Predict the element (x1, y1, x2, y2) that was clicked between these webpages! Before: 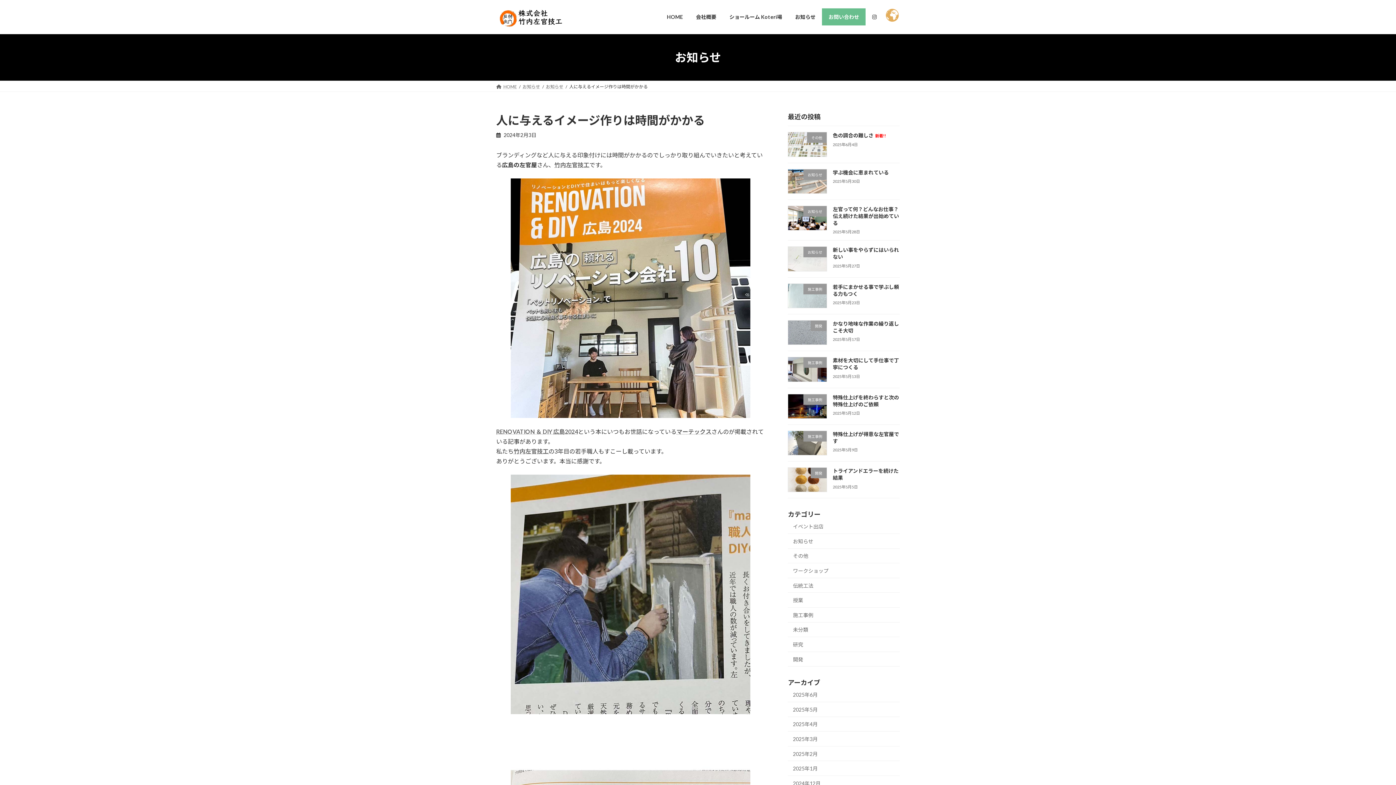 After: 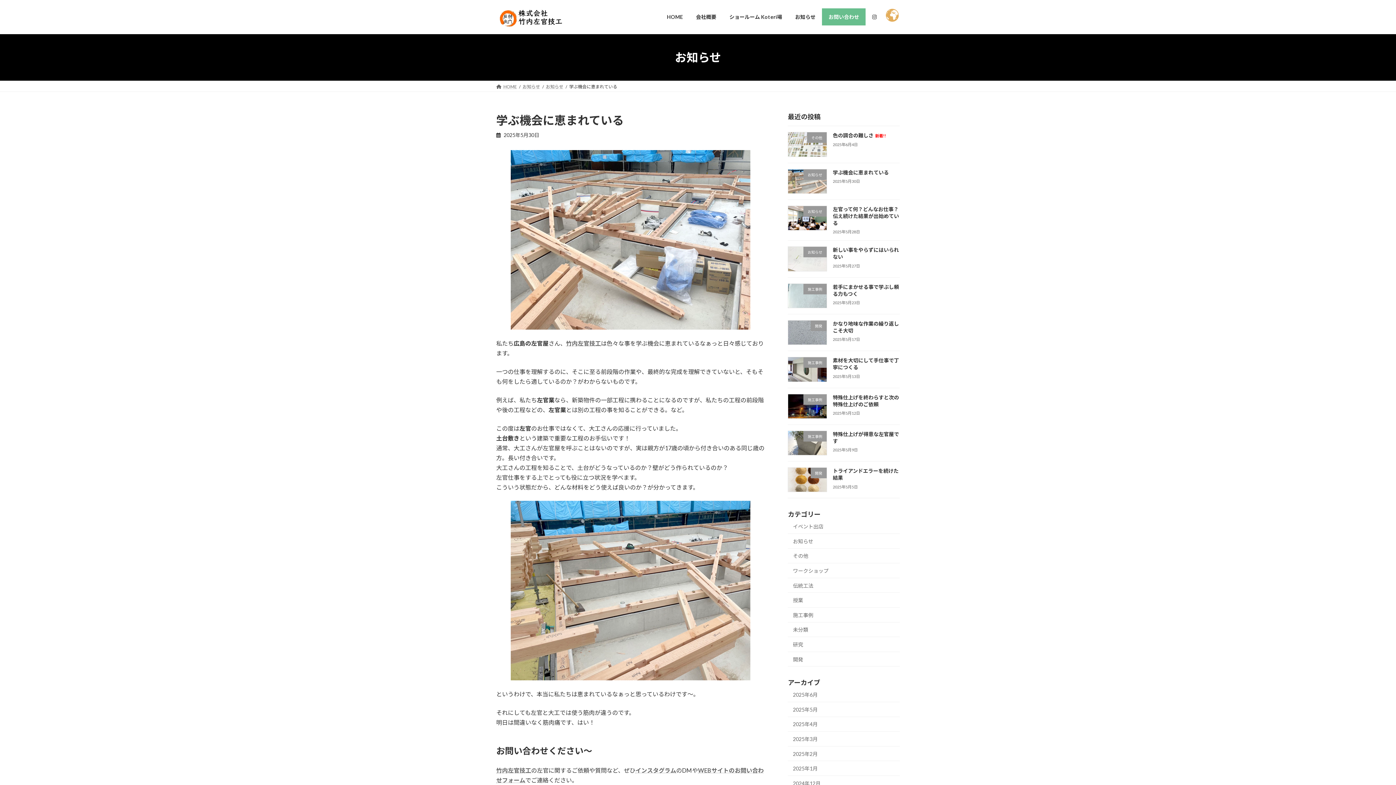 Action: label: 学ぶ機会に恵まれている bbox: (833, 169, 889, 175)